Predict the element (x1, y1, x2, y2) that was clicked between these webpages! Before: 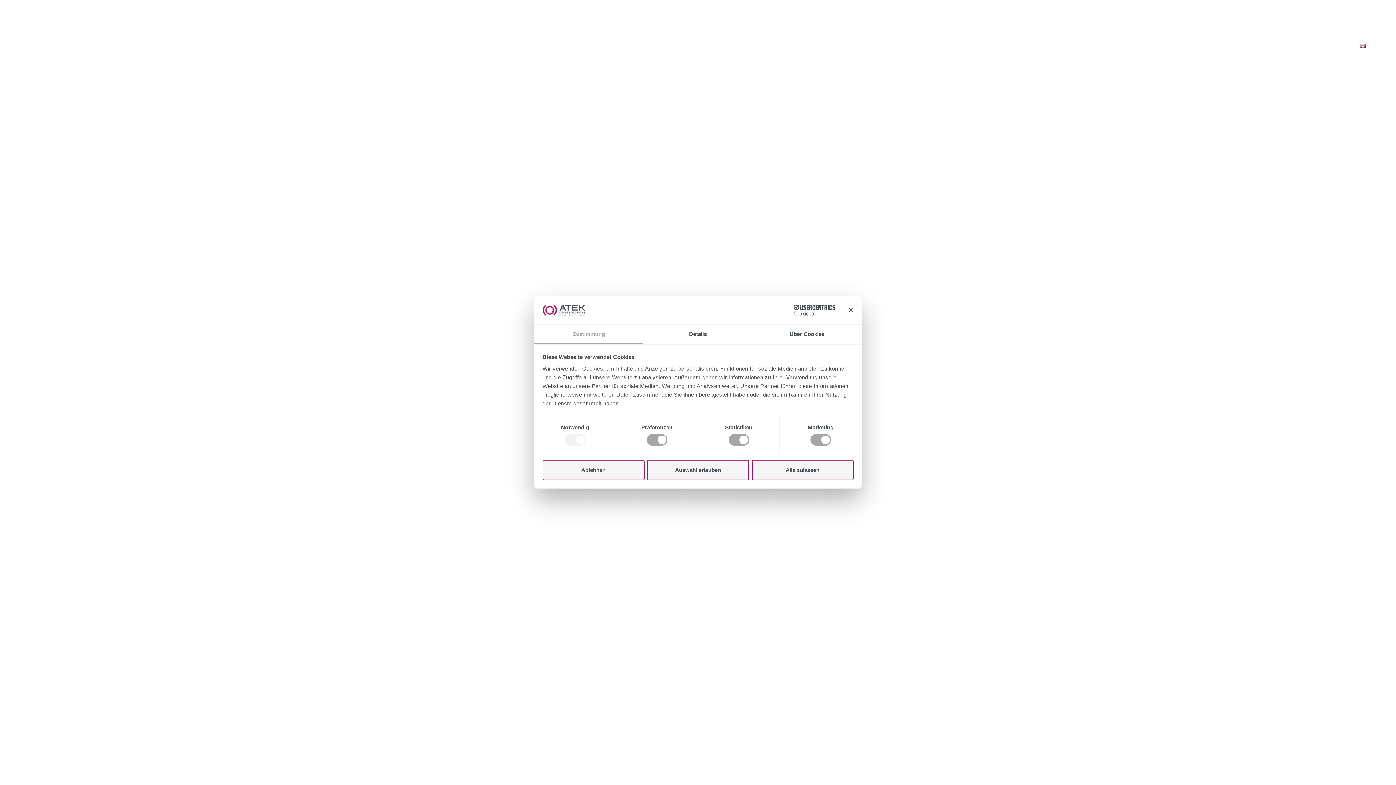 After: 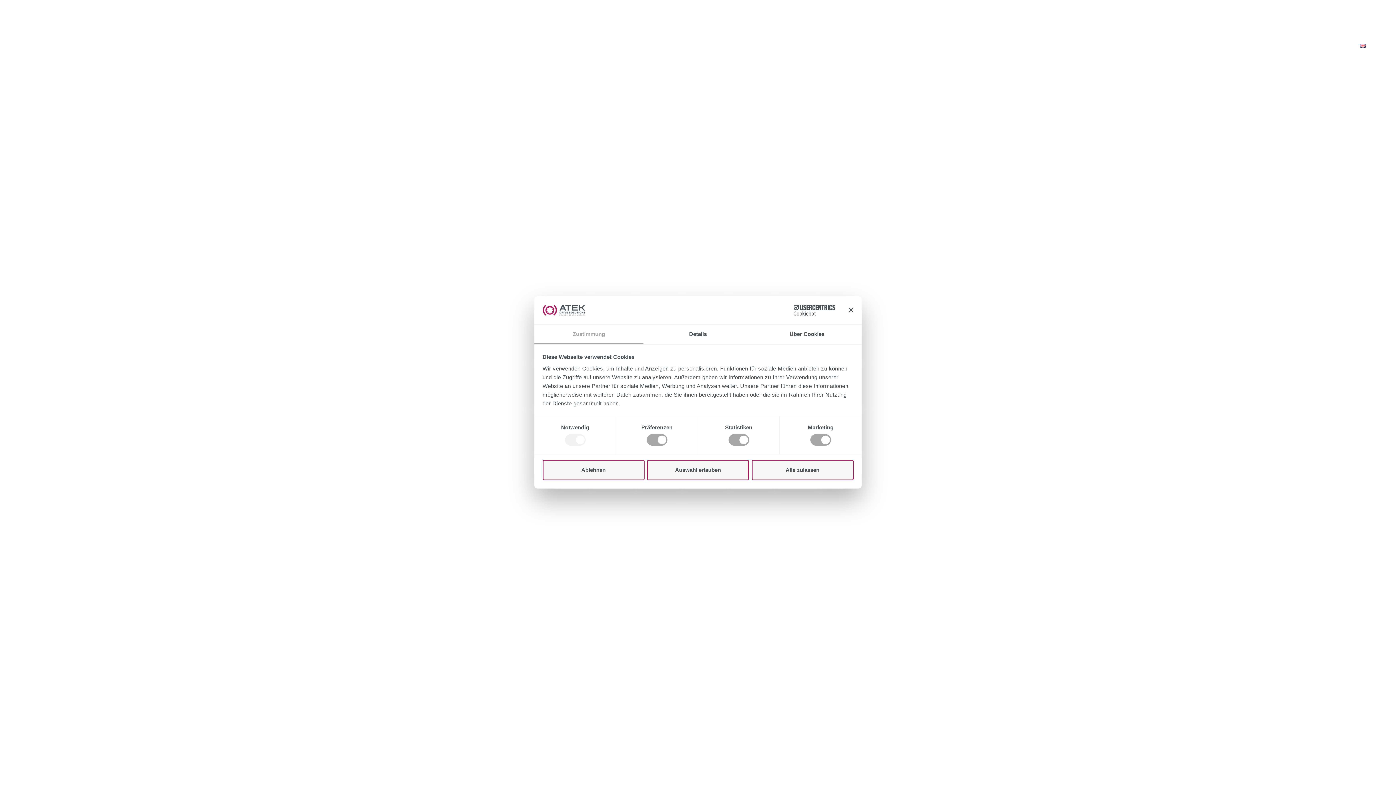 Action: bbox: (27, 0, 122, 24)